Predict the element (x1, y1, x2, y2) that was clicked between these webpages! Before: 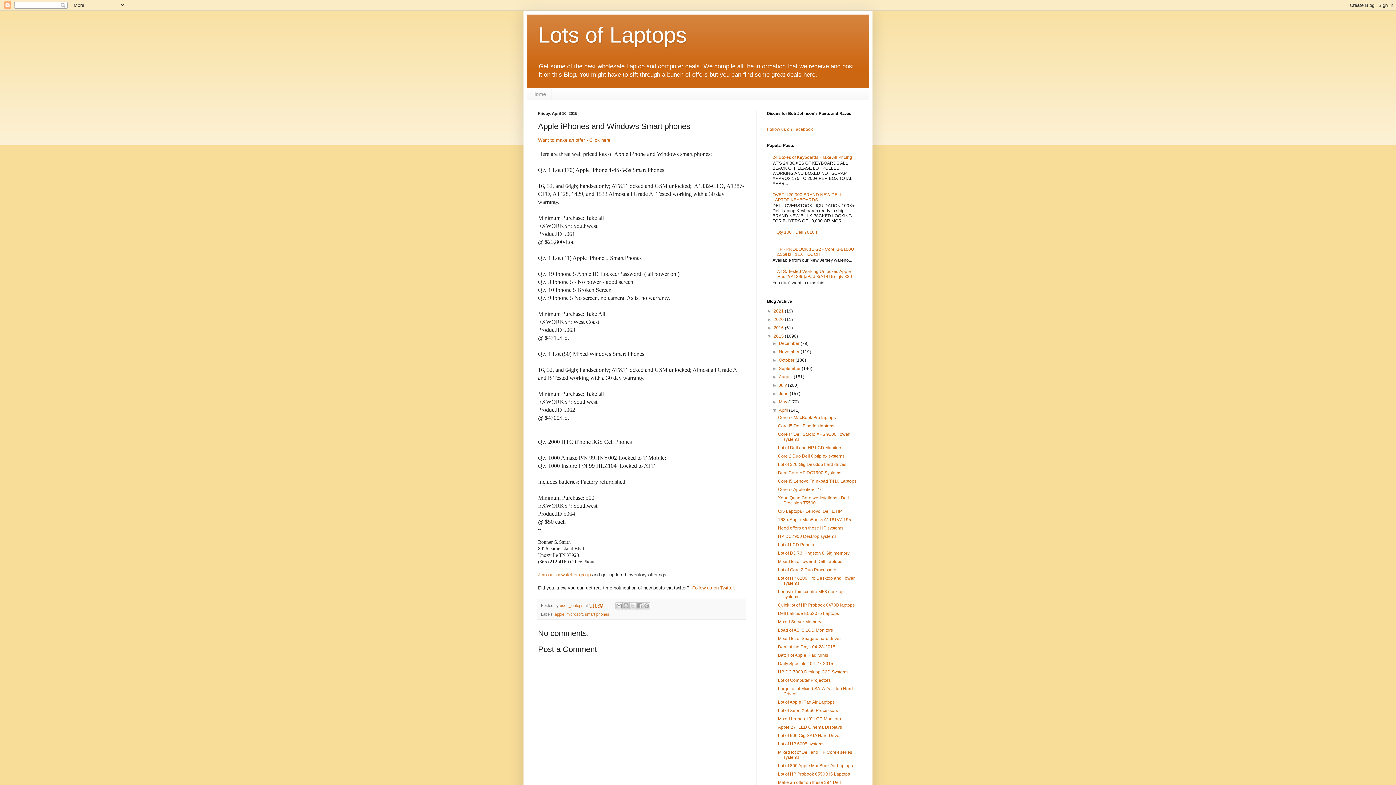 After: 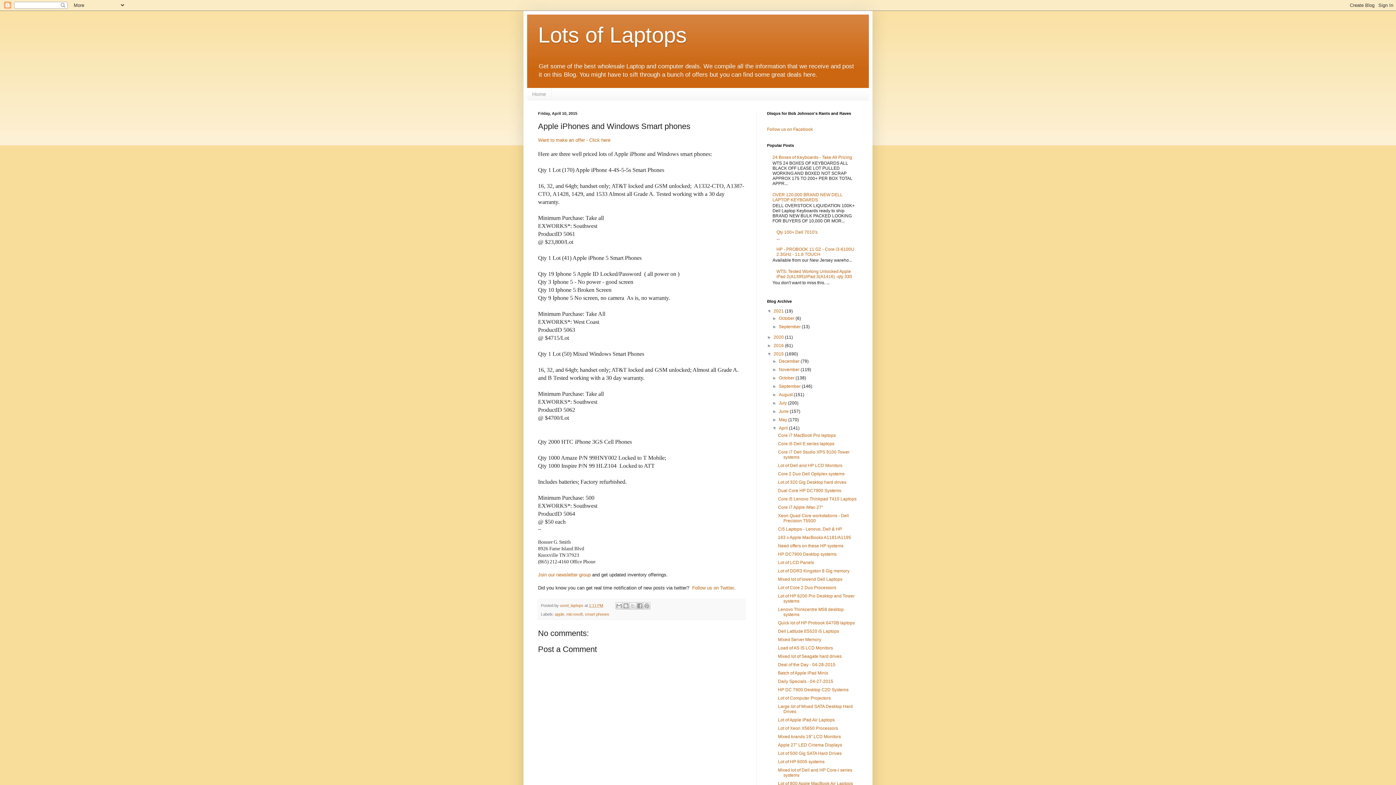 Action: label: ►   bbox: (767, 308, 773, 313)